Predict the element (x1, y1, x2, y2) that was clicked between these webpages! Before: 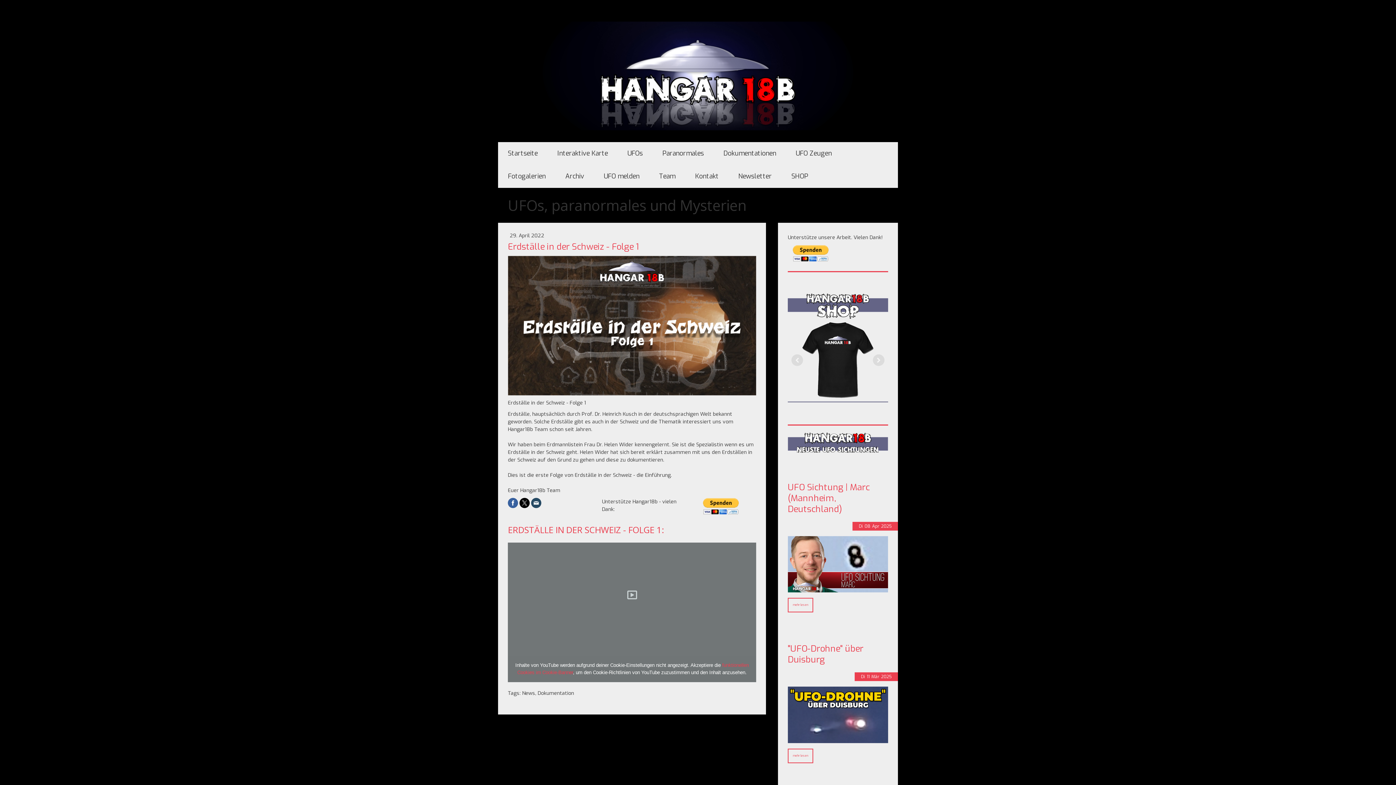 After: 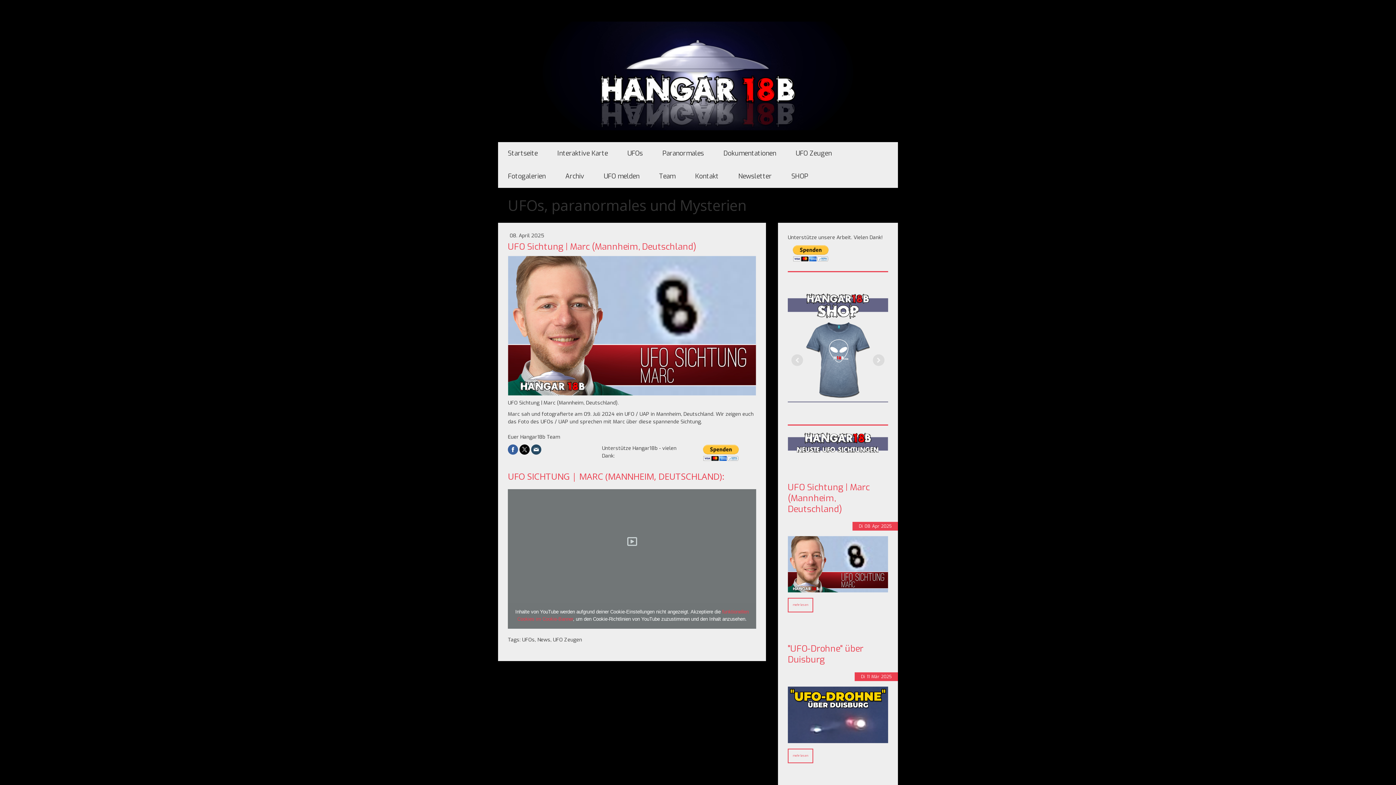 Action: bbox: (788, 482, 888, 514) label: UFO Sichtung | Marc (Mannheim, Deutschland)